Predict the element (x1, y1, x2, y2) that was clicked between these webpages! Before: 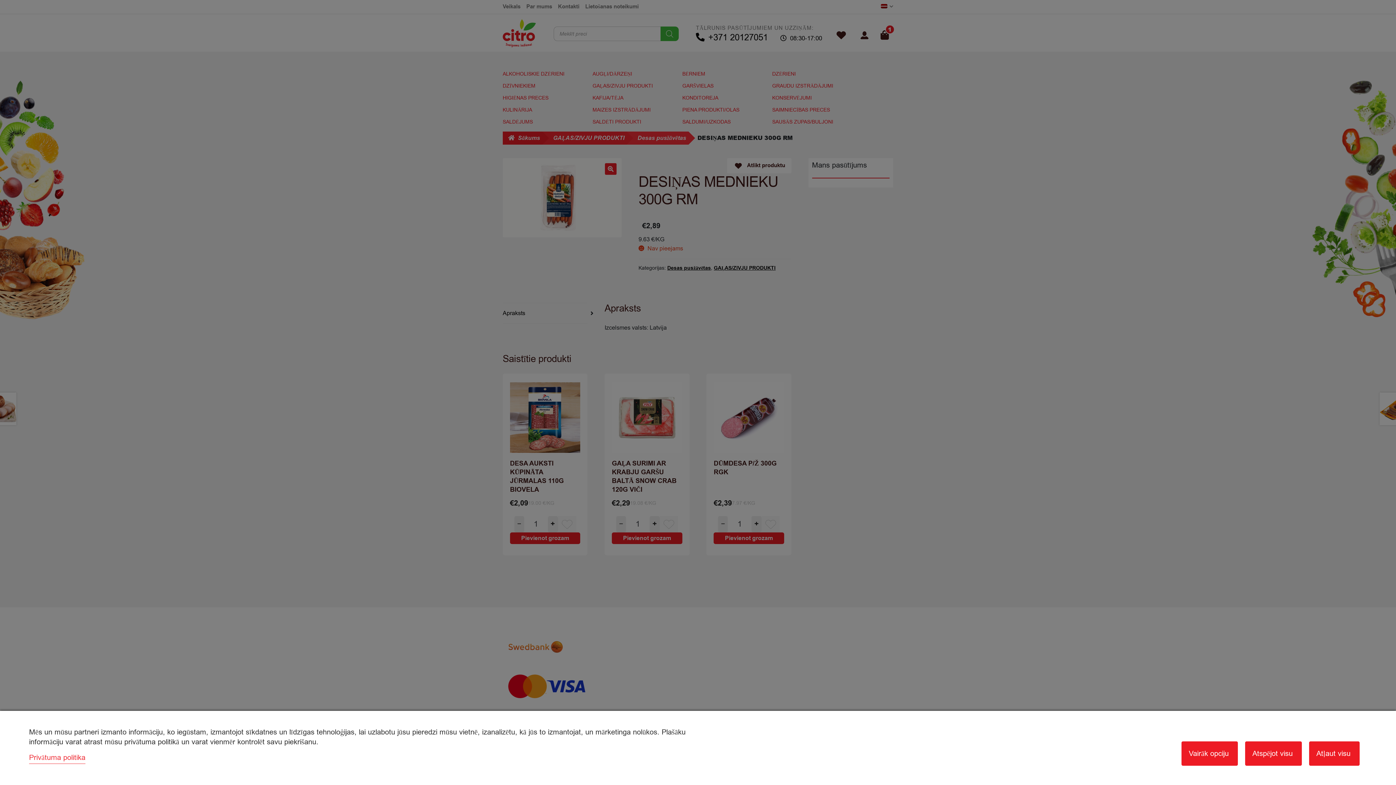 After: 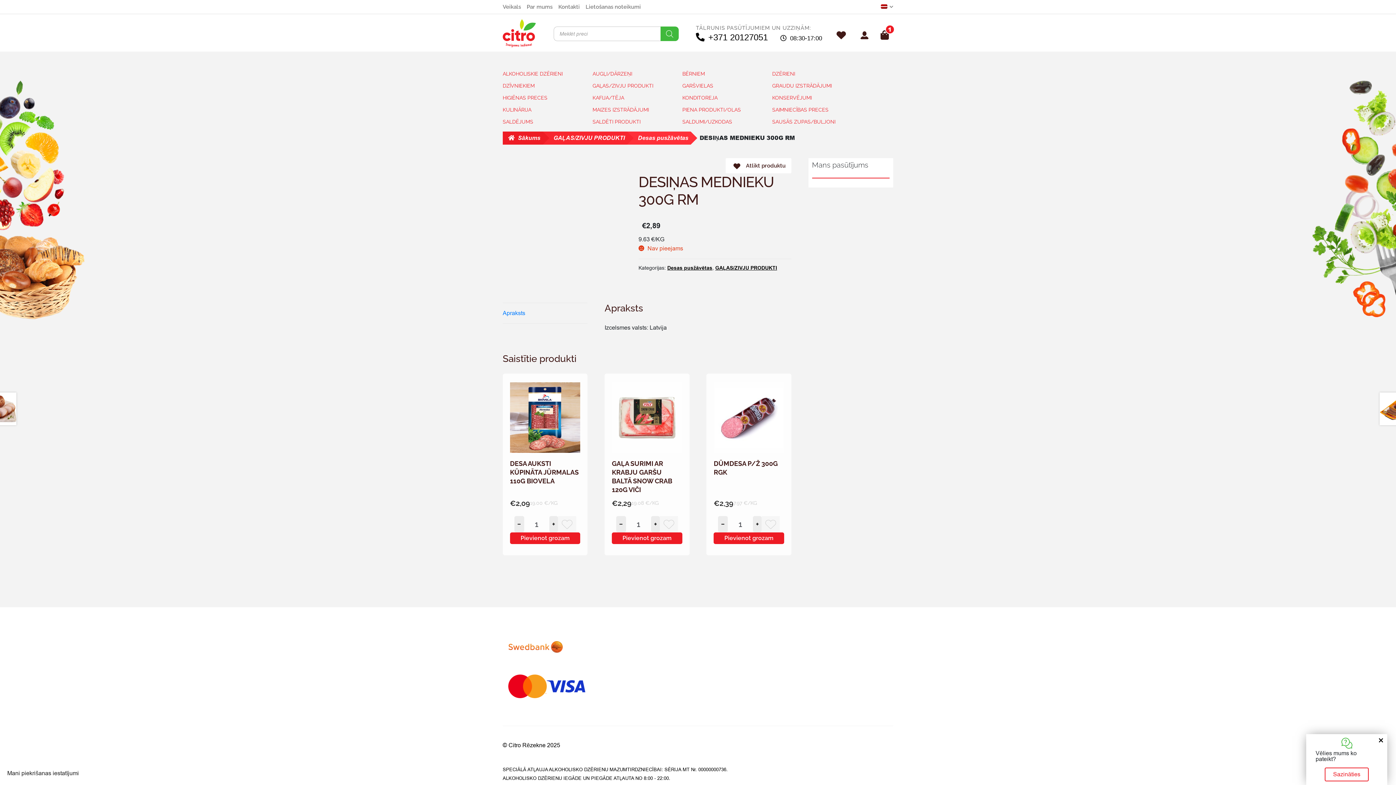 Action: label: Atļaut visu bbox: (1309, 741, 1360, 766)